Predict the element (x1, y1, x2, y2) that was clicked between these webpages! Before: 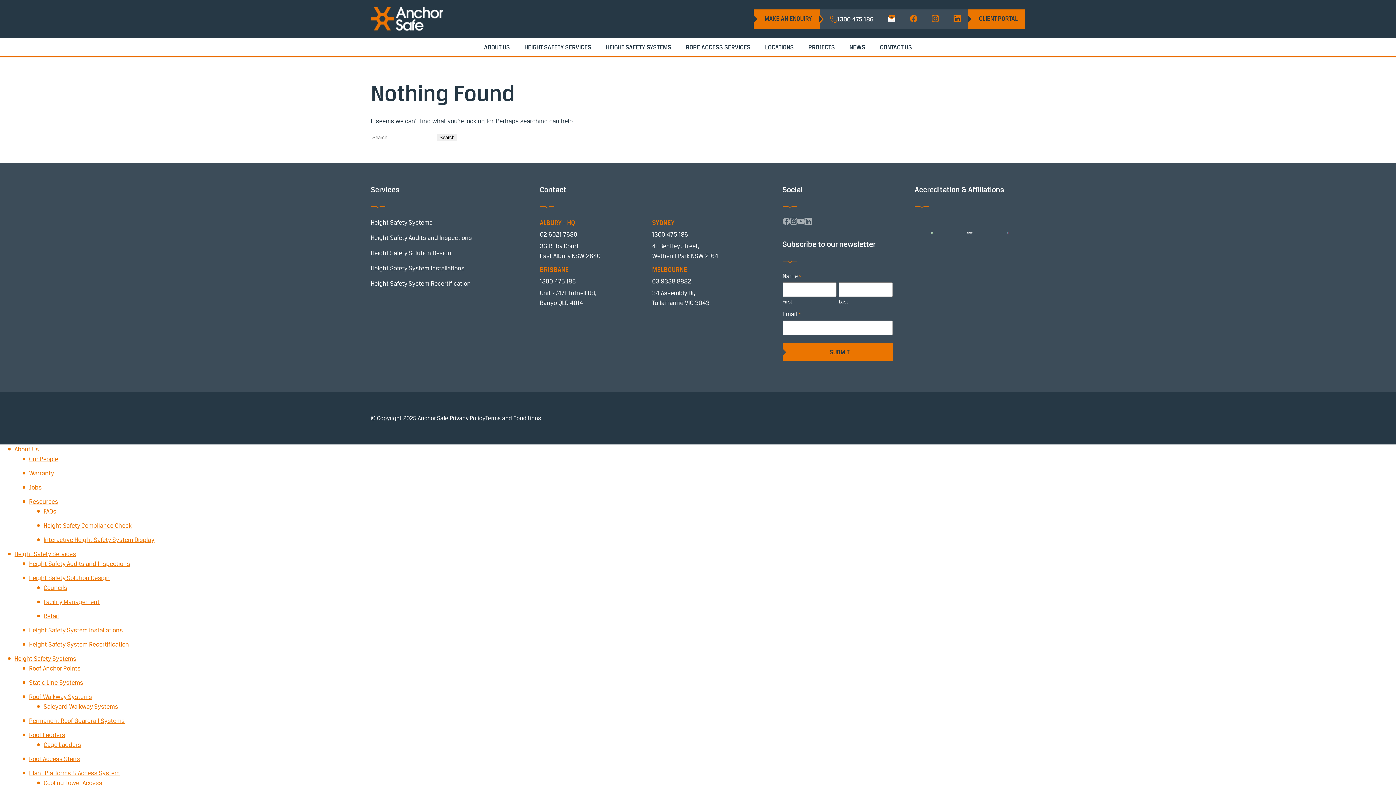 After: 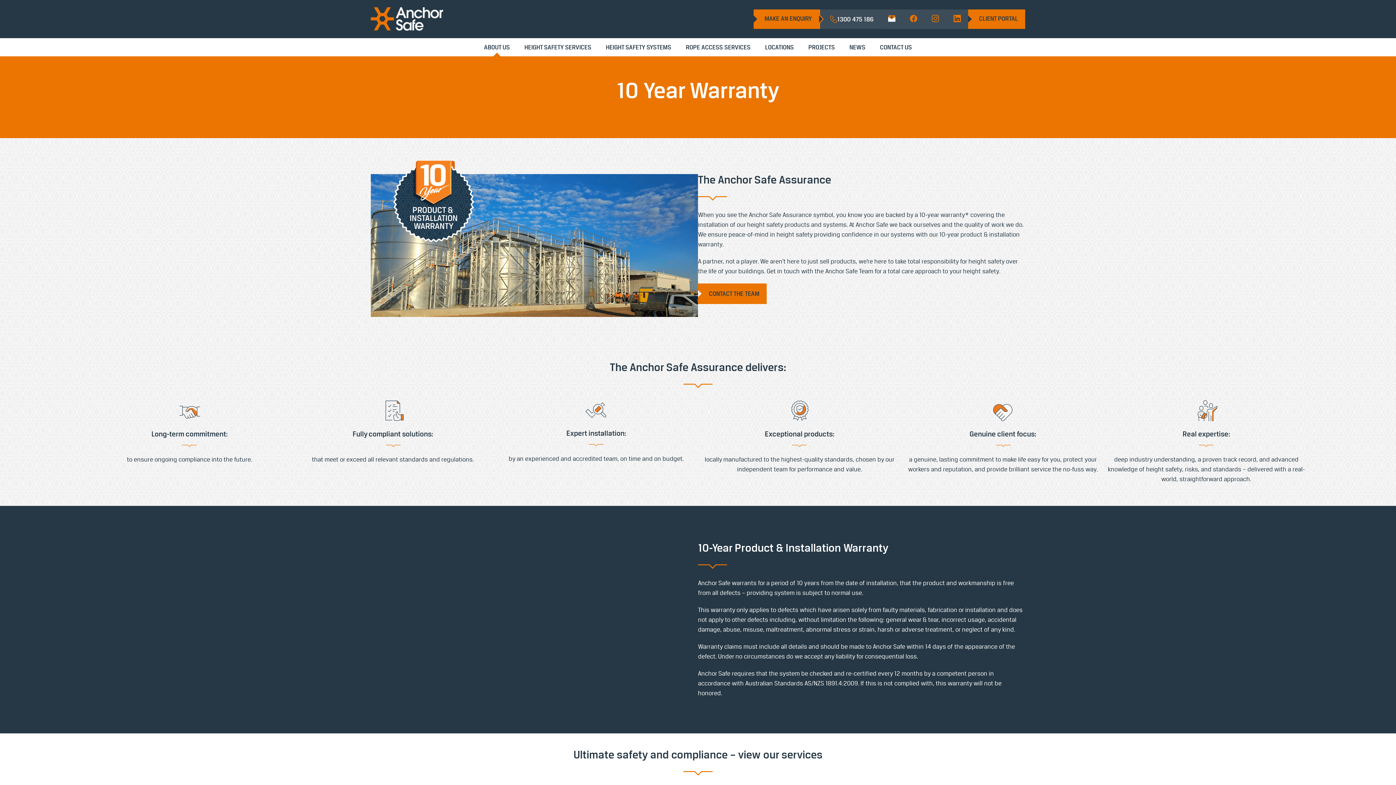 Action: bbox: (29, 469, 54, 477) label: Warranty